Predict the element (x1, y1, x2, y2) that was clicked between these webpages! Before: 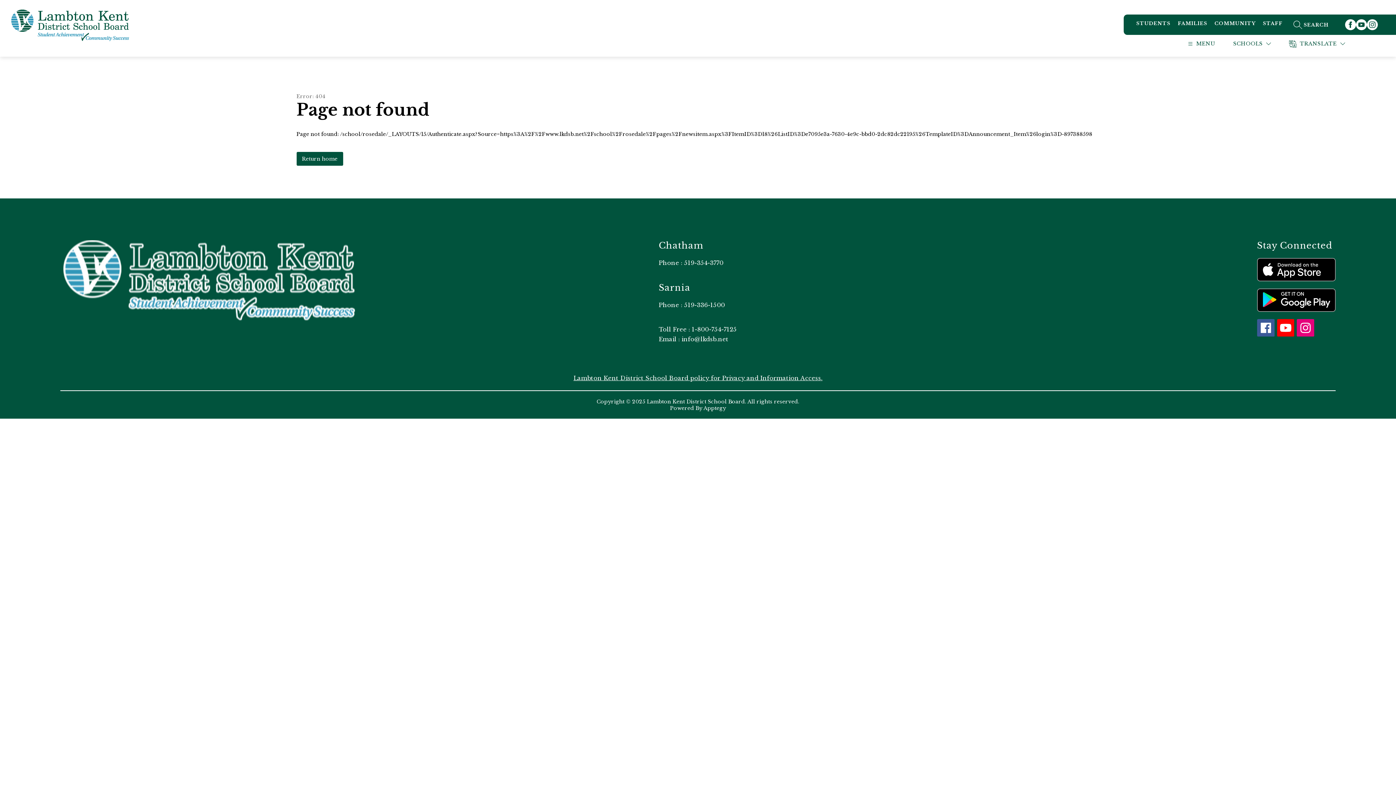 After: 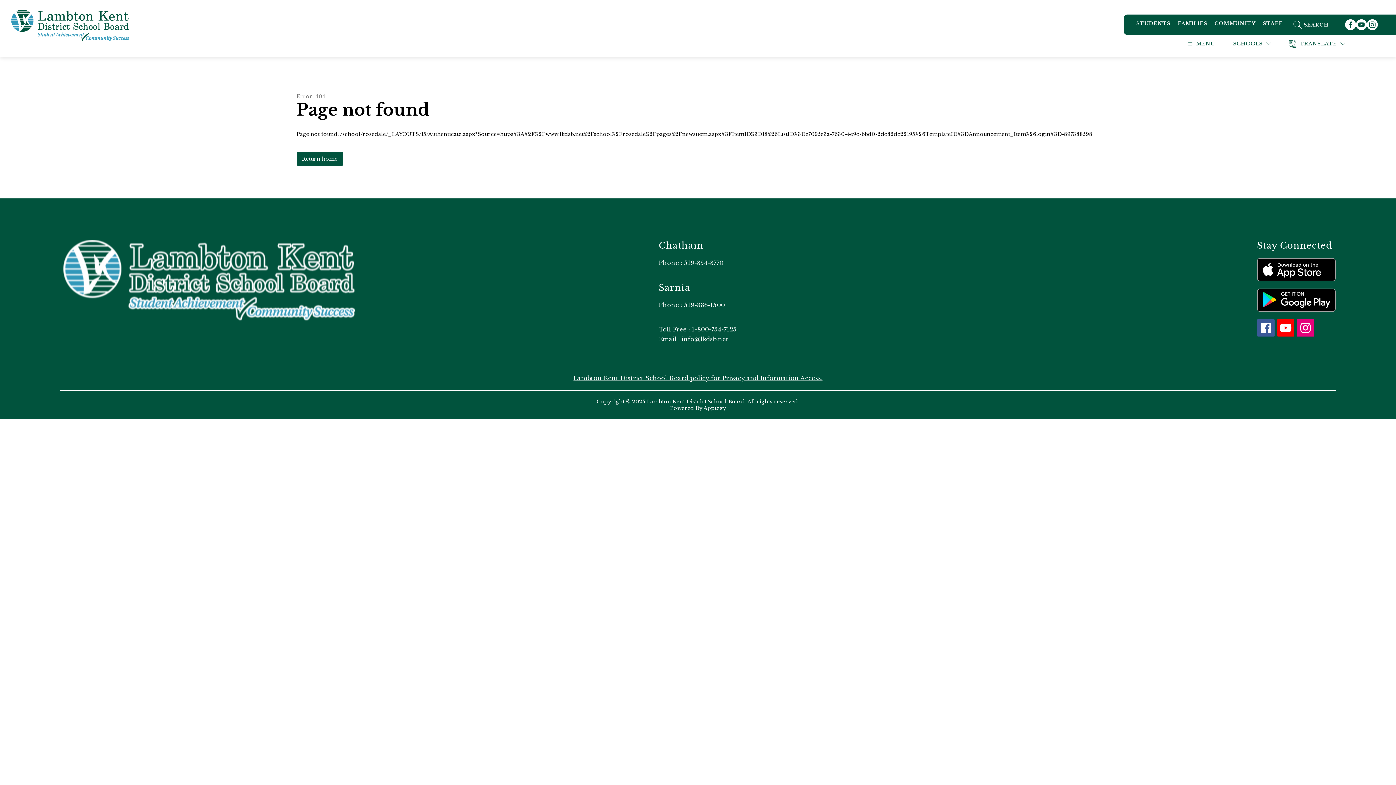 Action: bbox: (1263, 20, 1282, 26) label: STAFF